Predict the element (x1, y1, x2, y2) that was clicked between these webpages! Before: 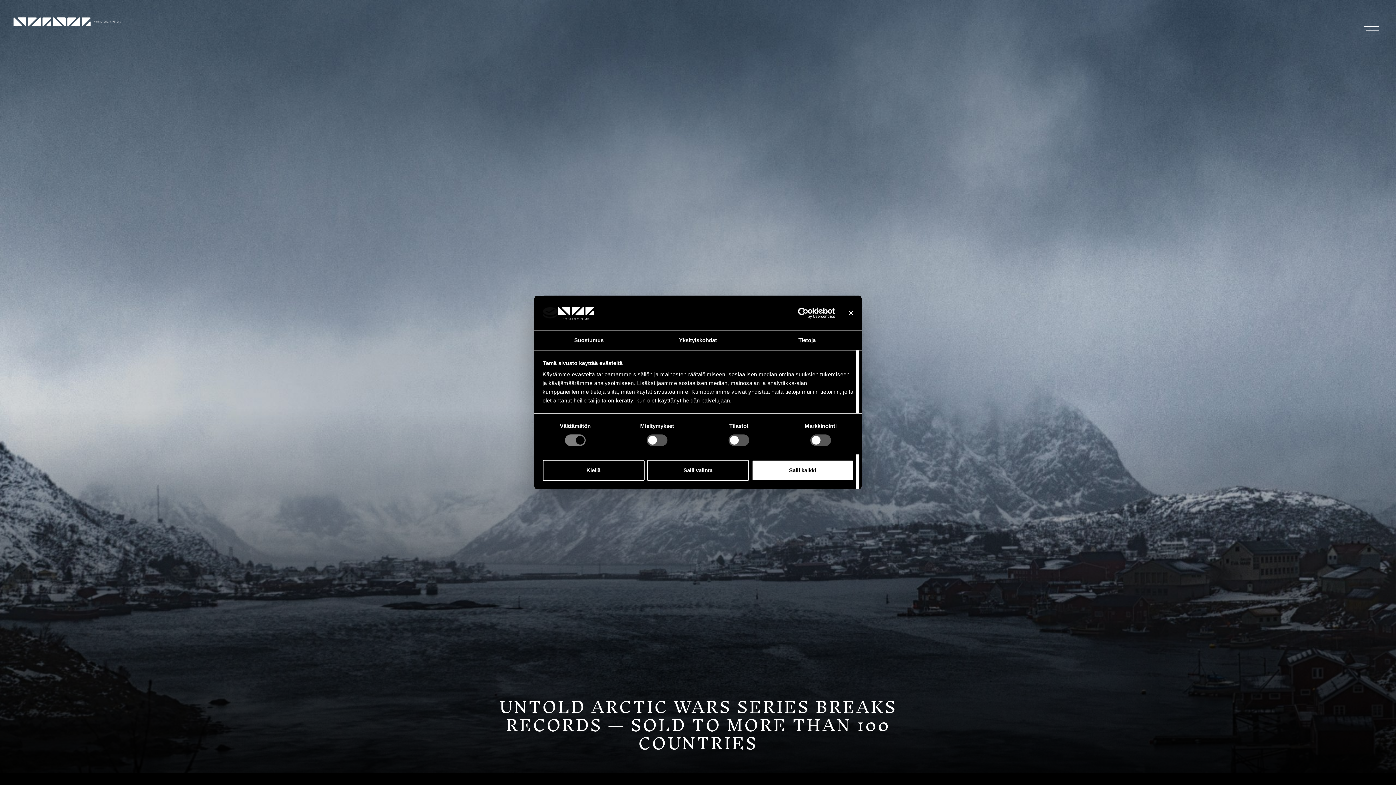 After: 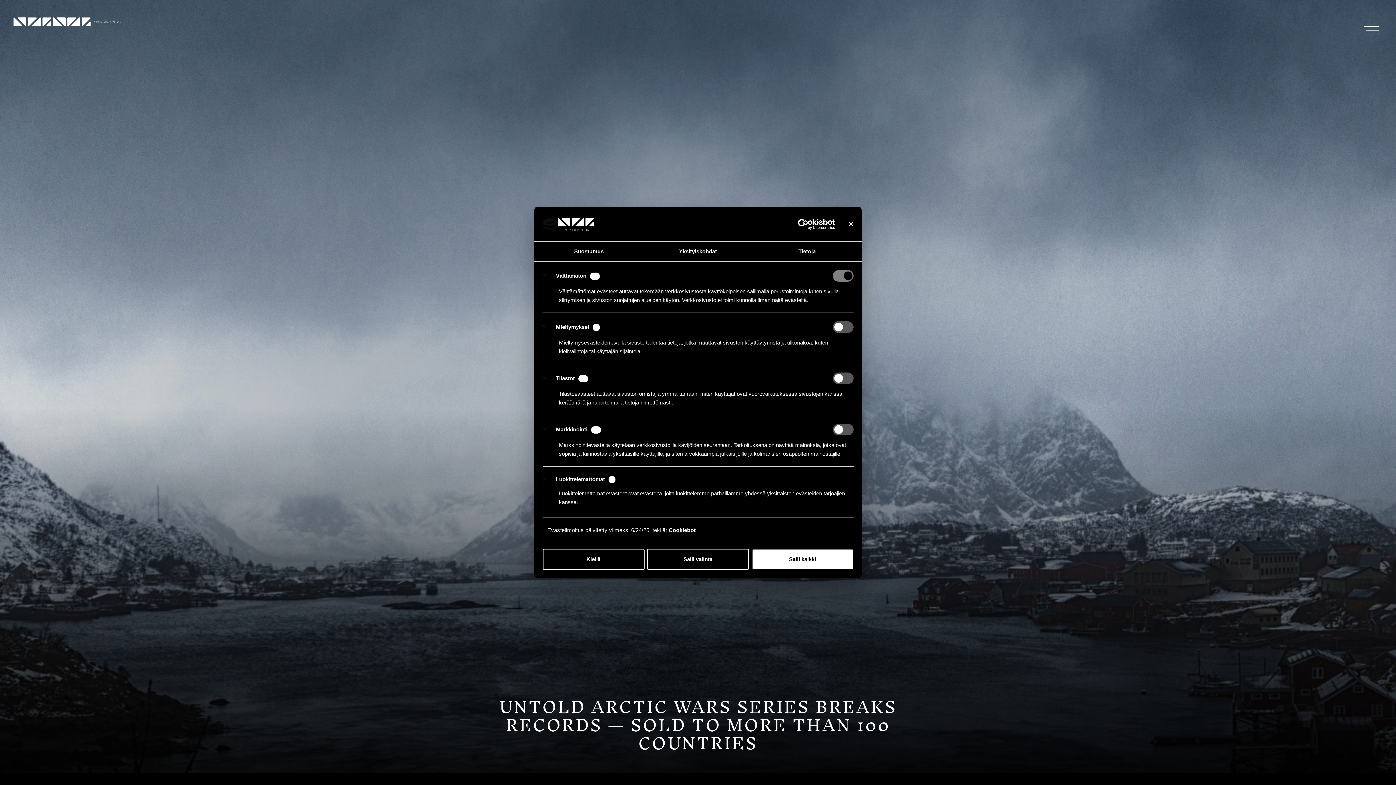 Action: bbox: (643, 330, 752, 350) label: Yksityiskohdat